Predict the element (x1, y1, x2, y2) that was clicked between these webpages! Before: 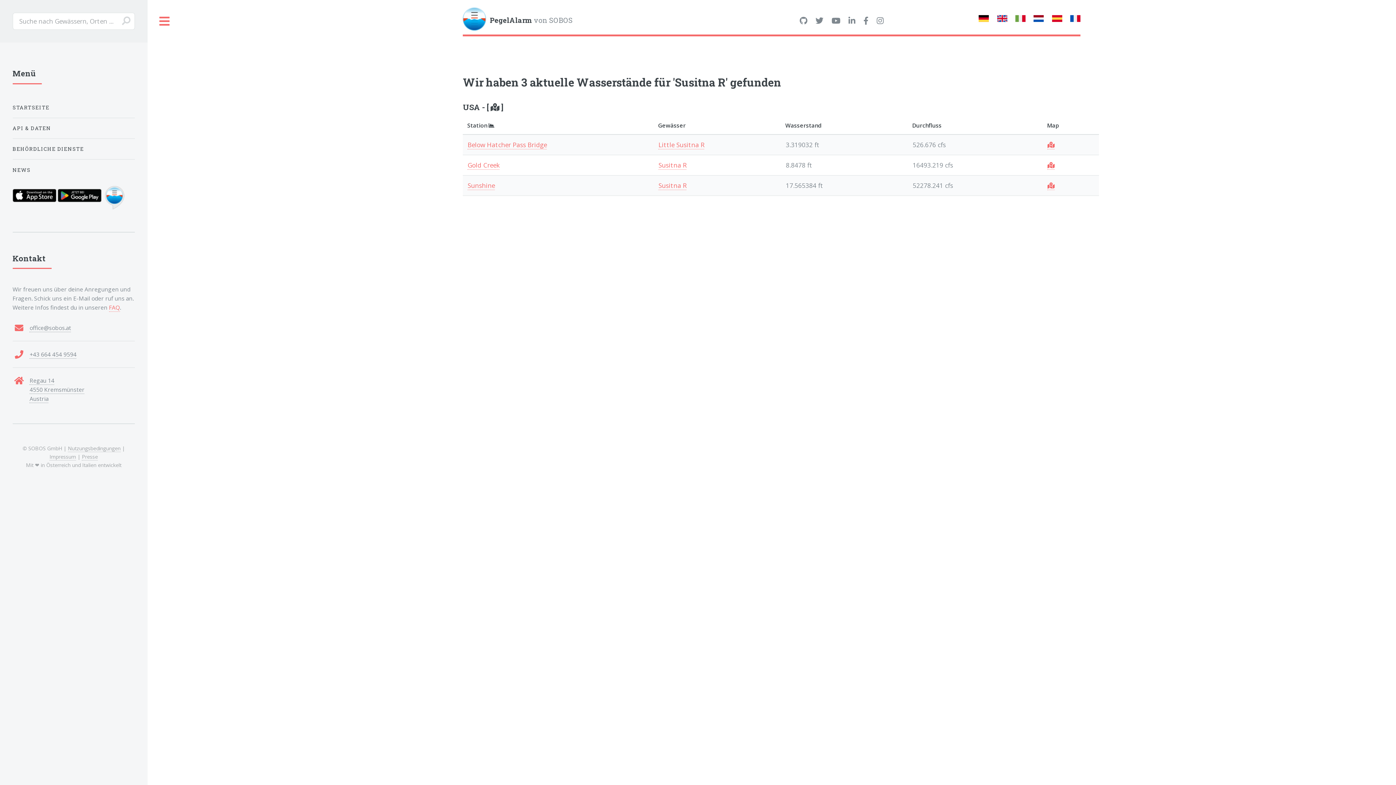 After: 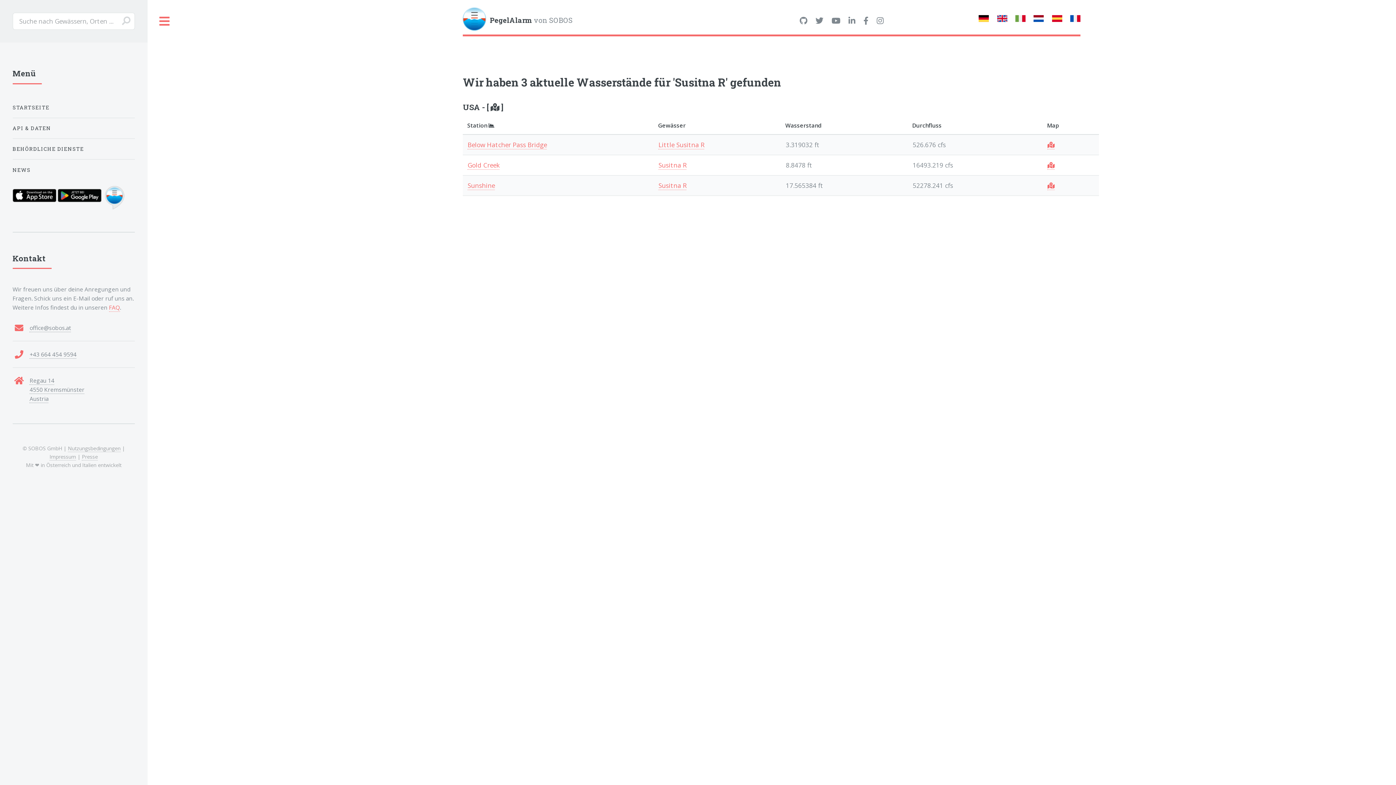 Action: bbox: (1047, 140, 1055, 149)